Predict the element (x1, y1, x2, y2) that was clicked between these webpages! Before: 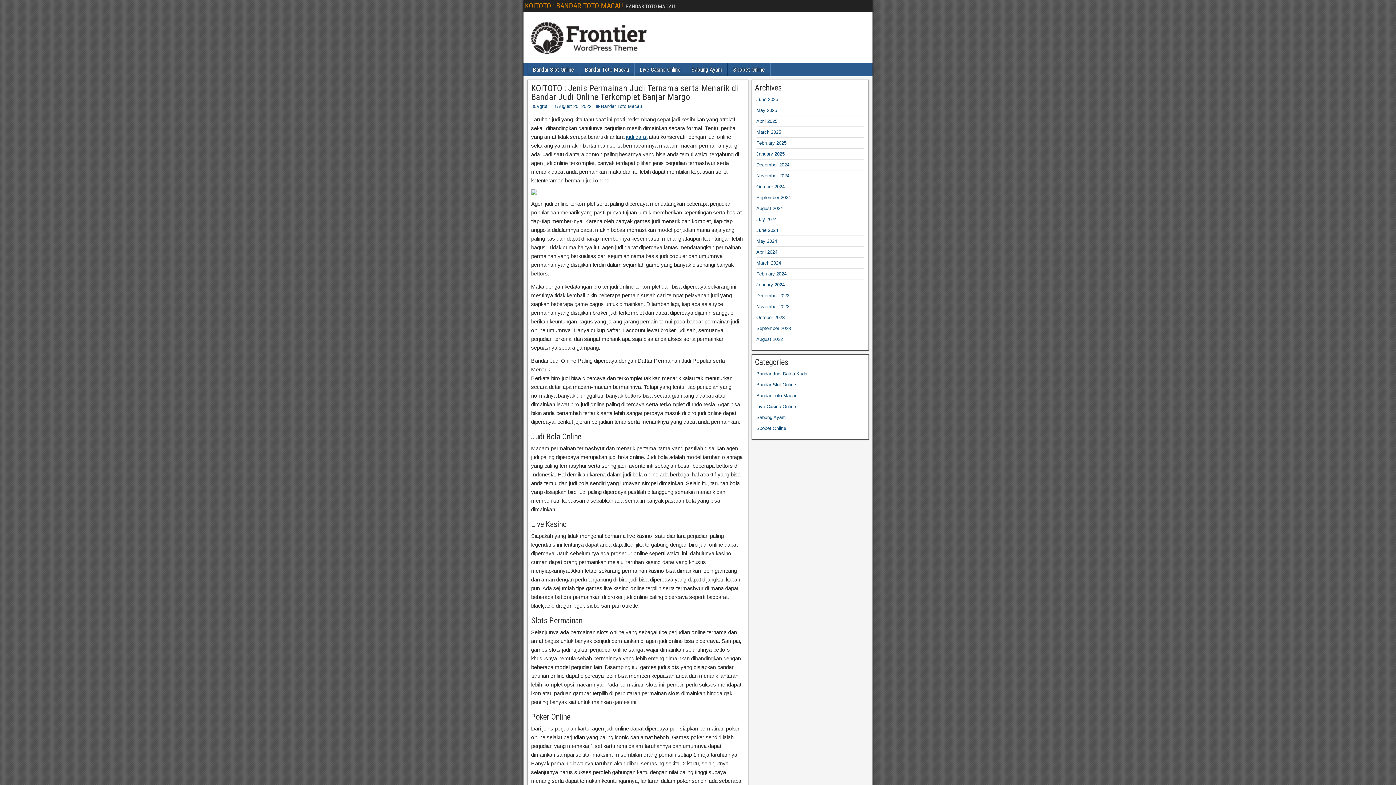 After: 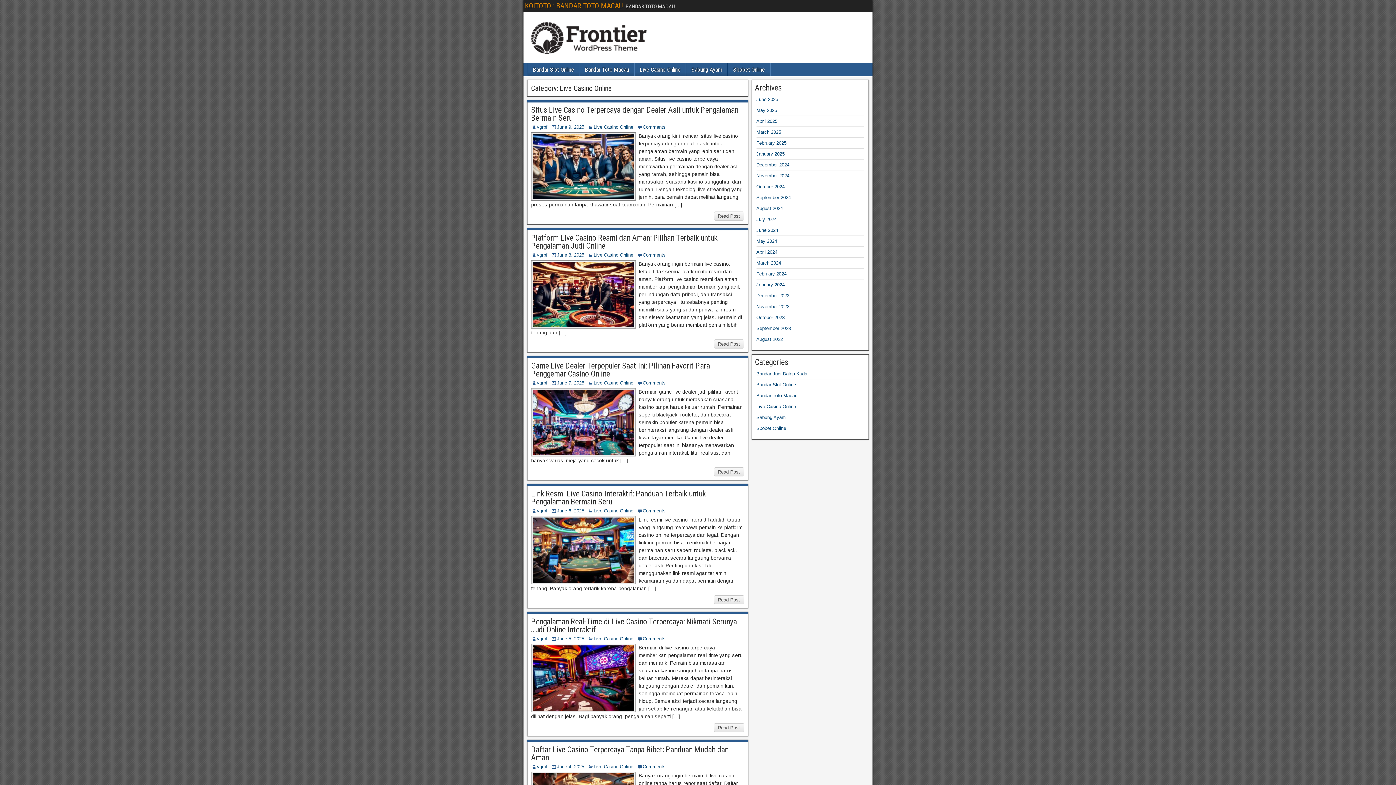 Action: bbox: (634, 63, 685, 76) label: Live Casino Online